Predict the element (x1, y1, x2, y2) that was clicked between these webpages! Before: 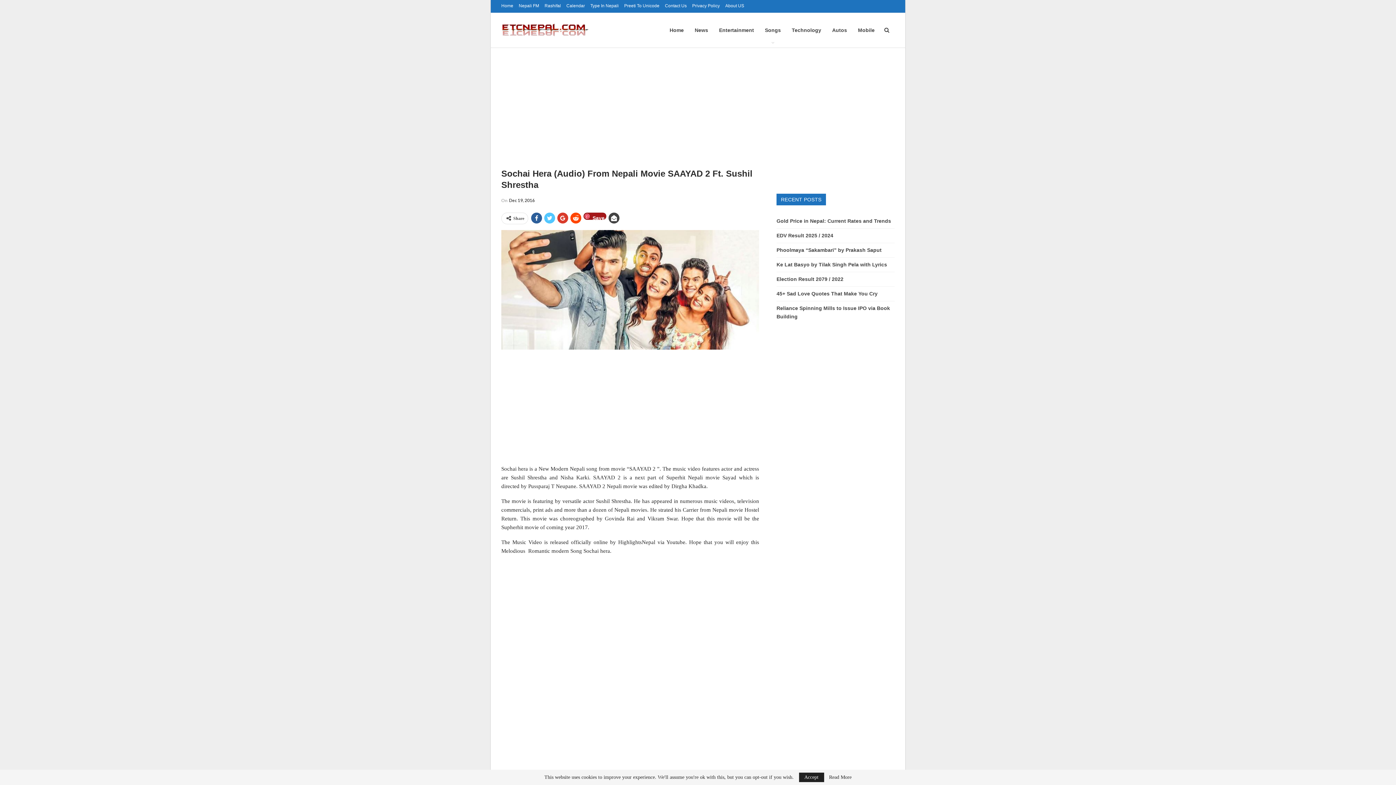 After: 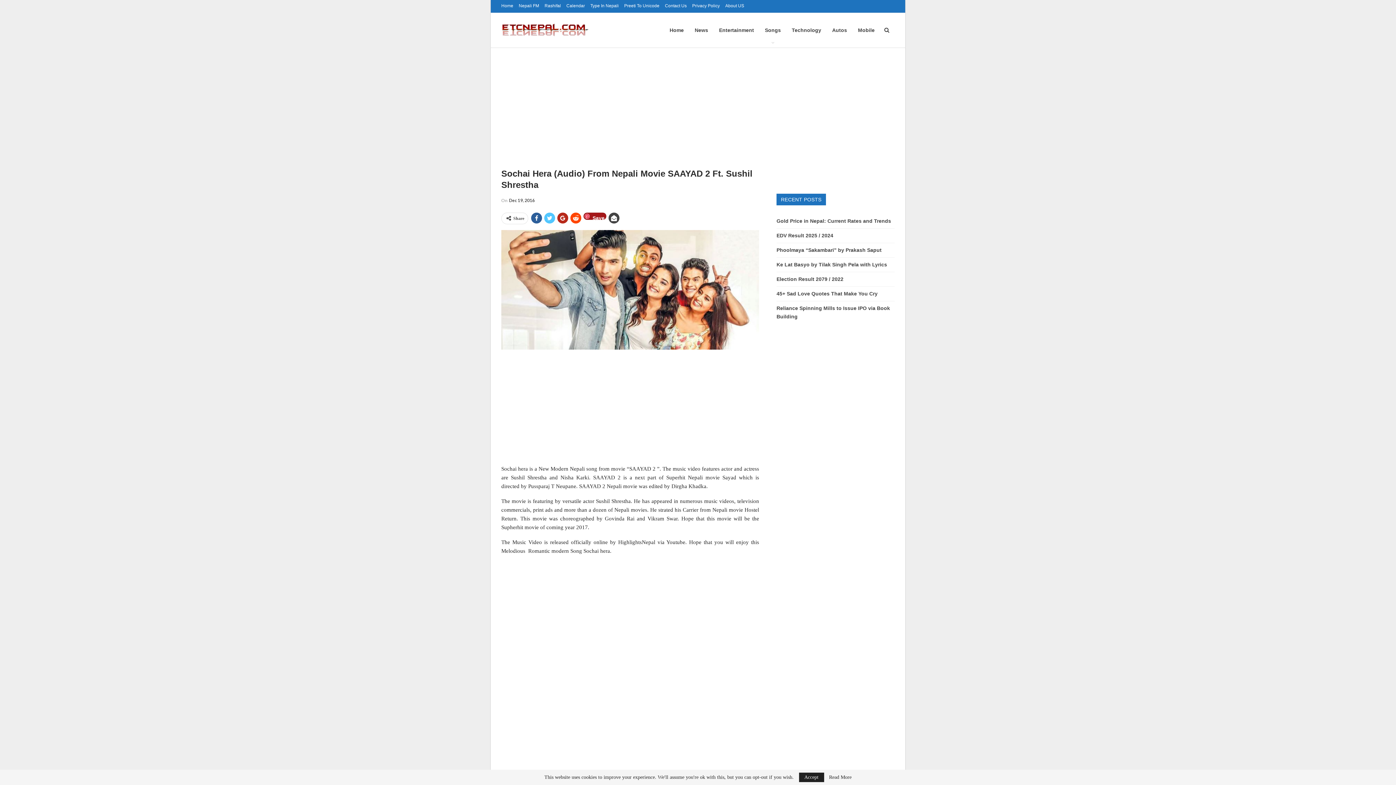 Action: bbox: (557, 212, 568, 223)